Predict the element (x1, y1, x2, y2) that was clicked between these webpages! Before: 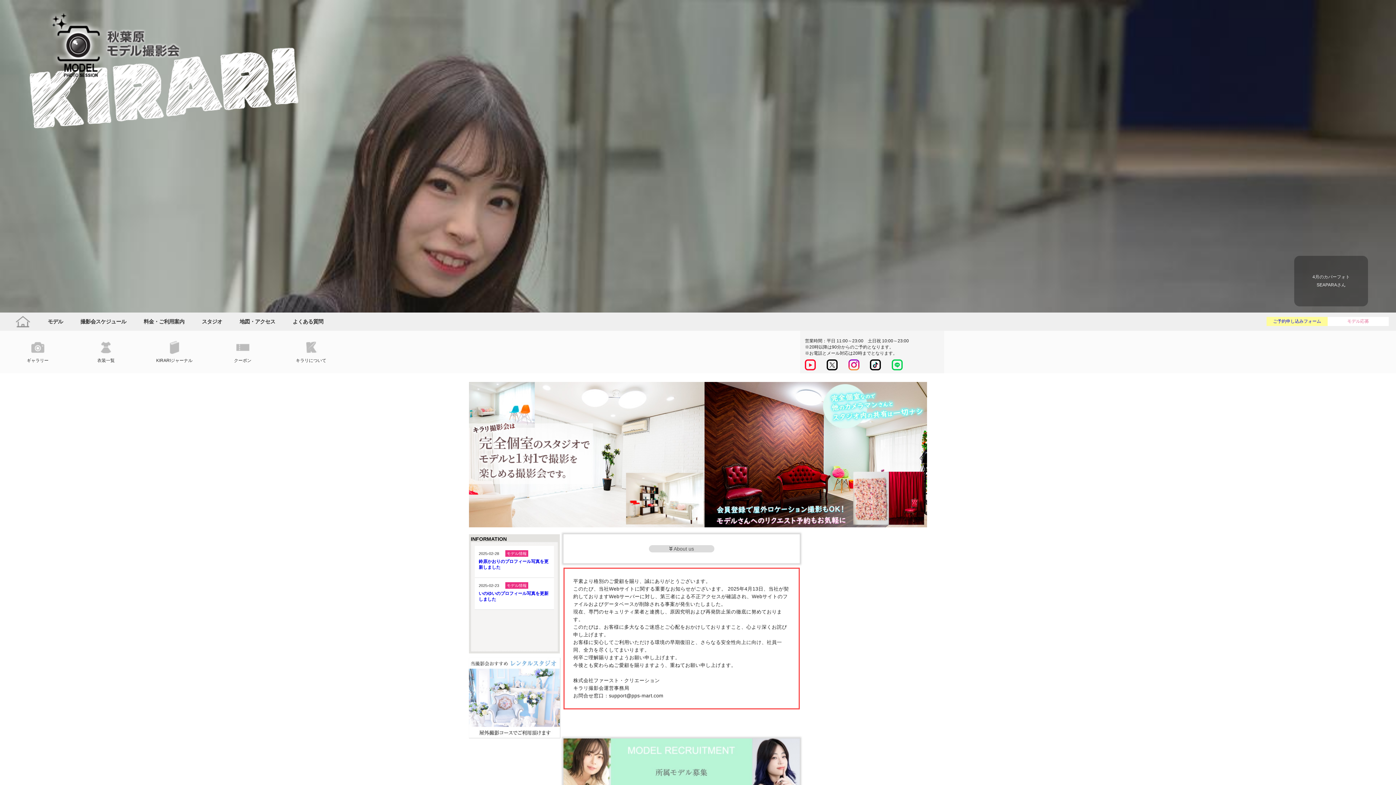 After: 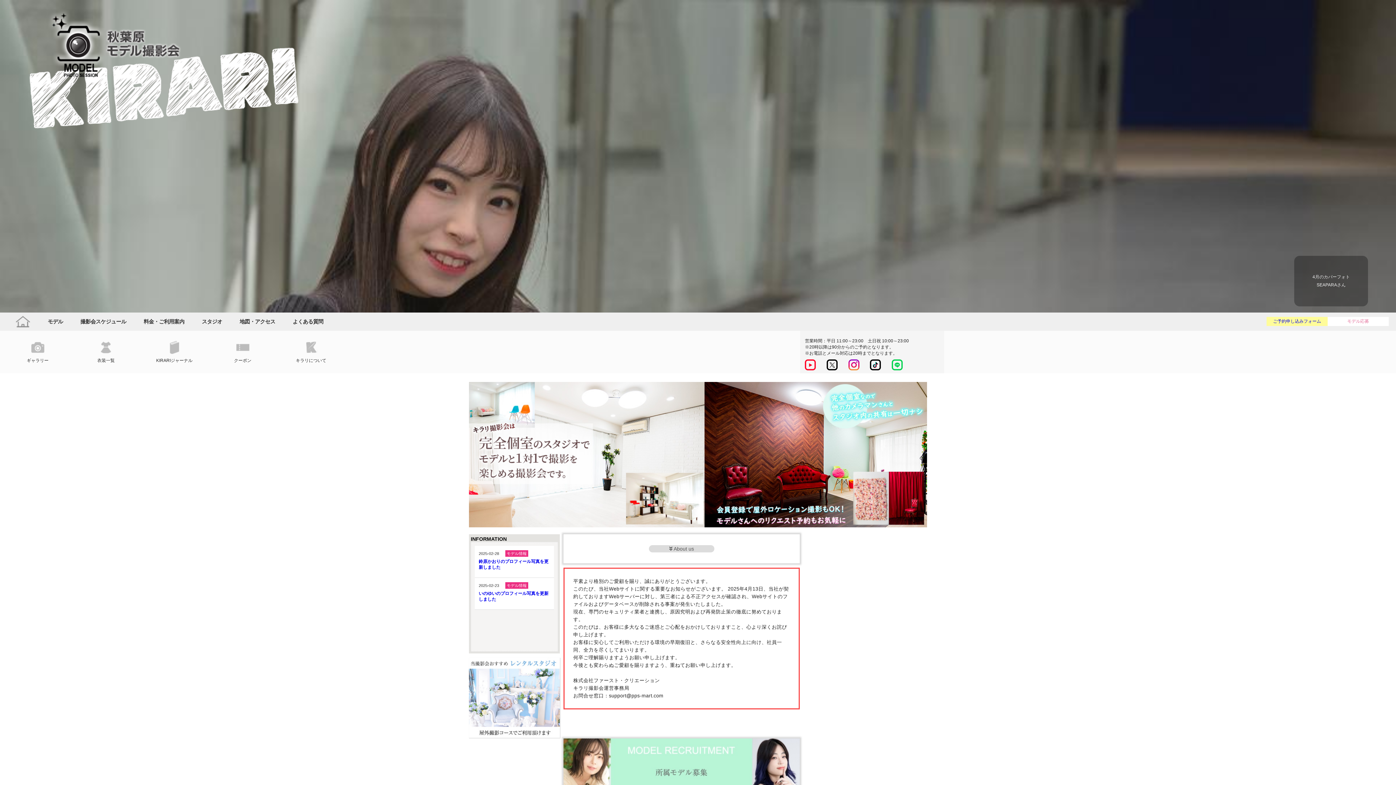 Action: bbox: (6, 312, 38, 330)